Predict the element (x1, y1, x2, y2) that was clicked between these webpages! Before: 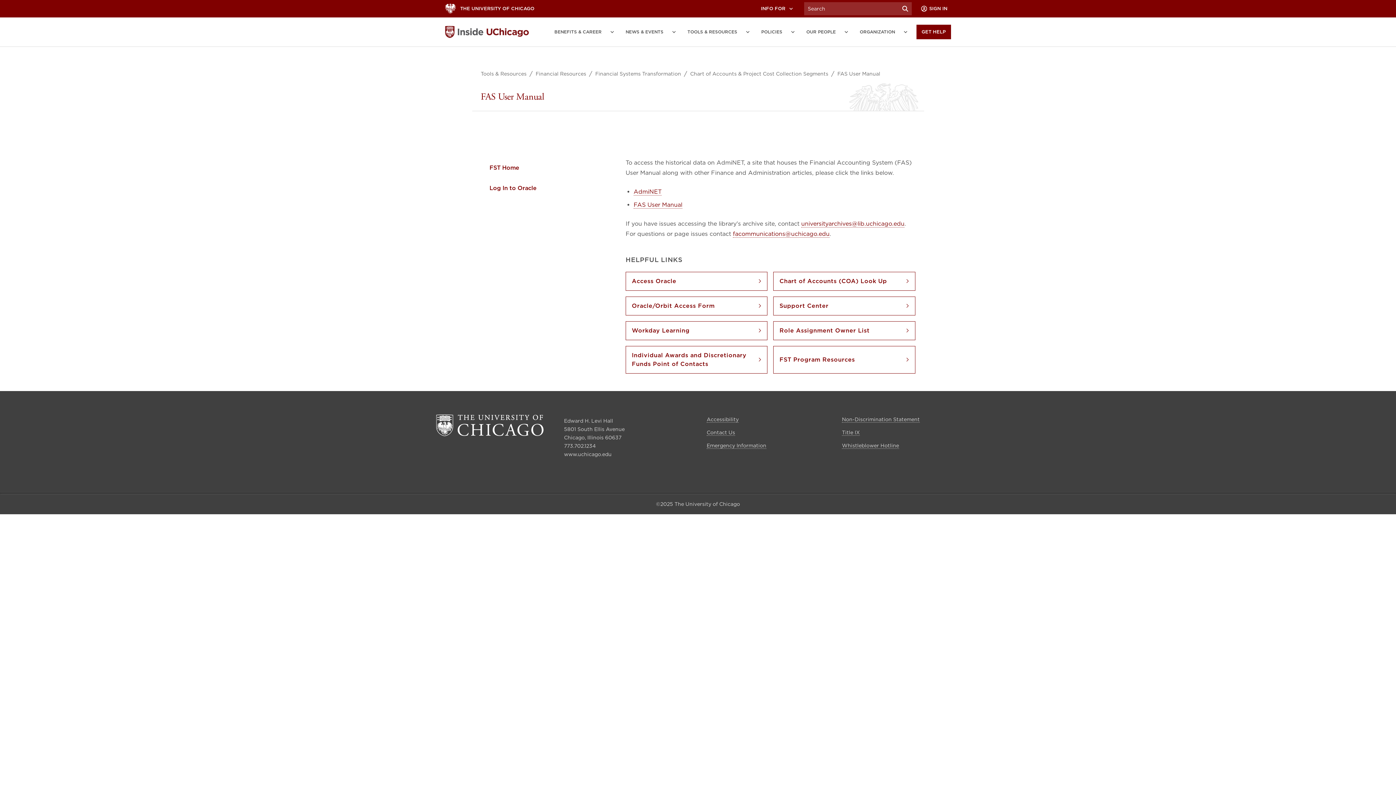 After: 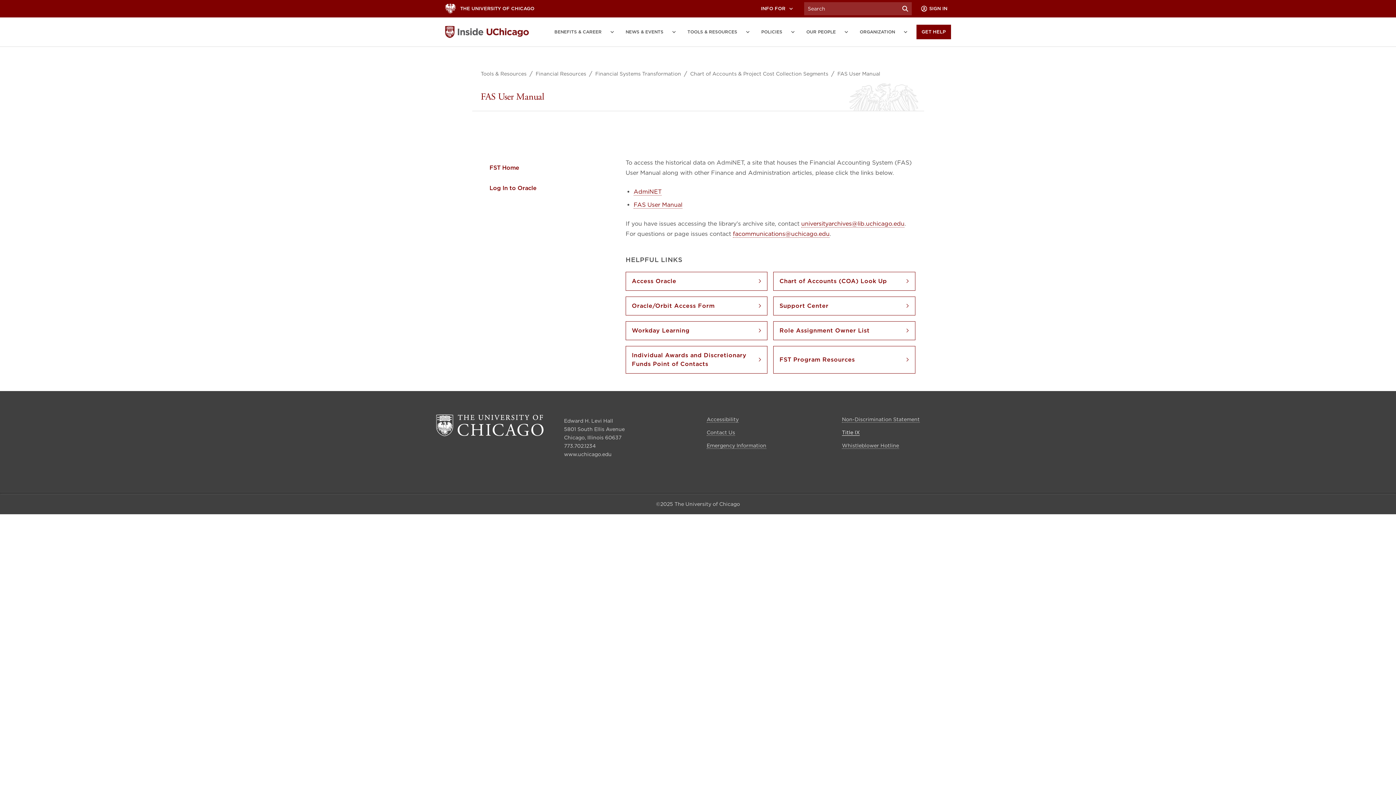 Action: bbox: (842, 429, 860, 436) label: Title IX